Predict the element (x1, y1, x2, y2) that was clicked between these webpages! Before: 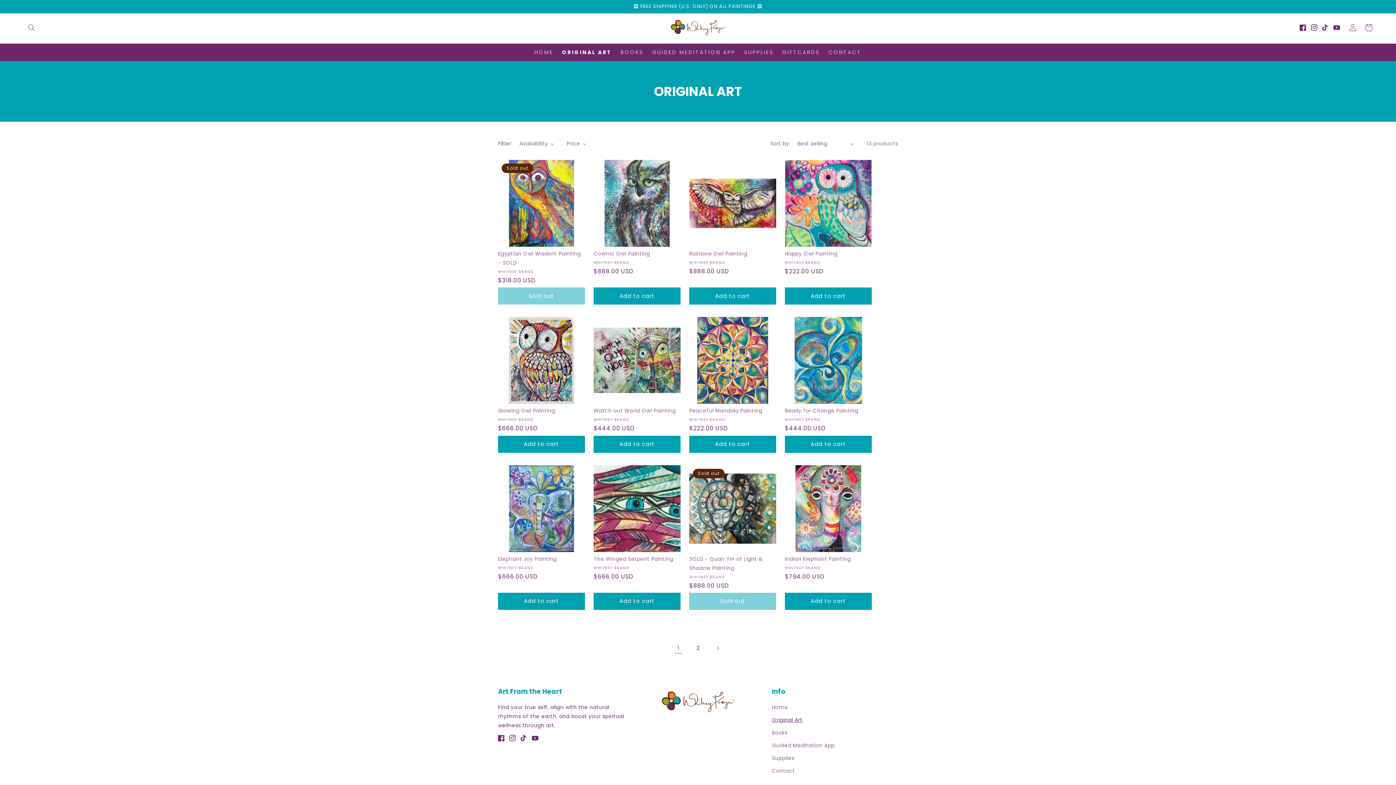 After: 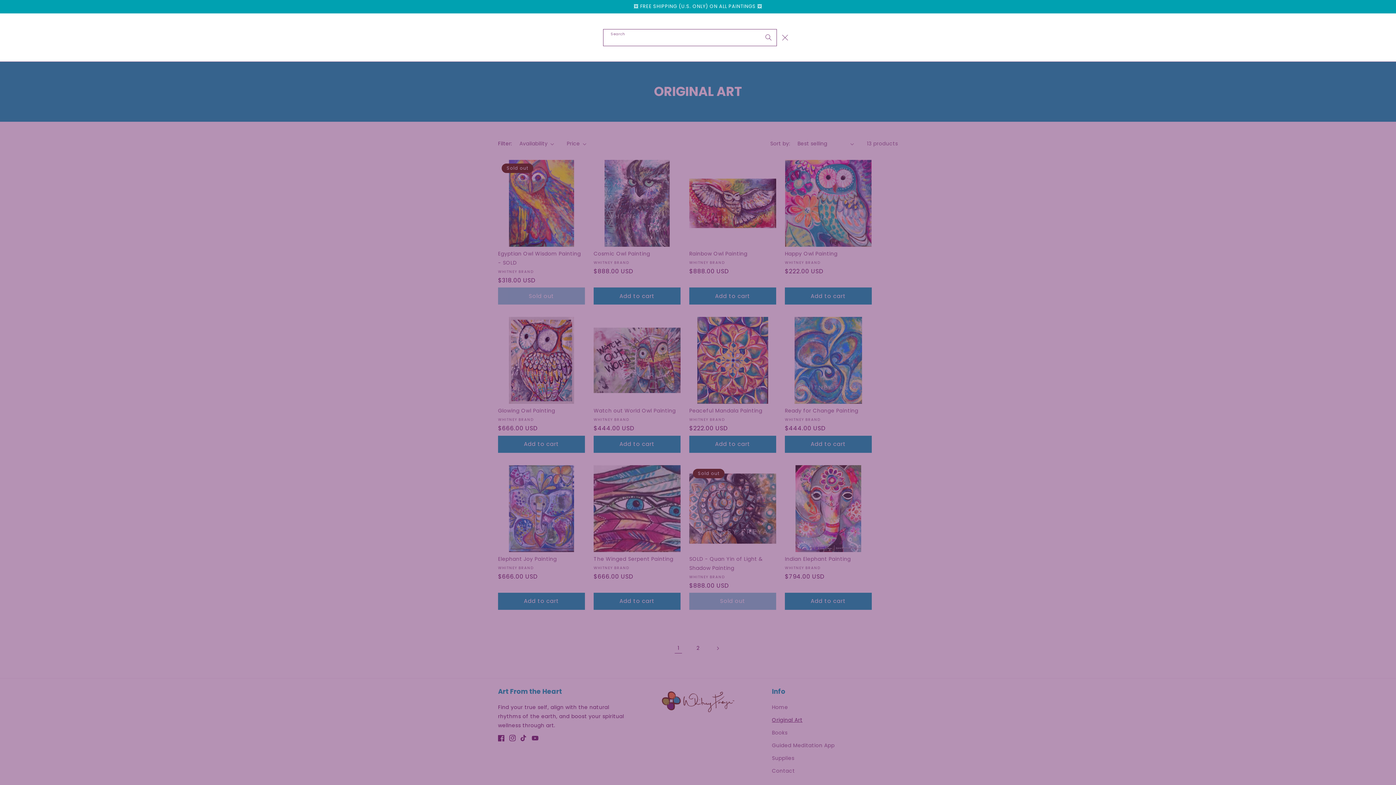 Action: bbox: (23, 19, 39, 35) label: Search